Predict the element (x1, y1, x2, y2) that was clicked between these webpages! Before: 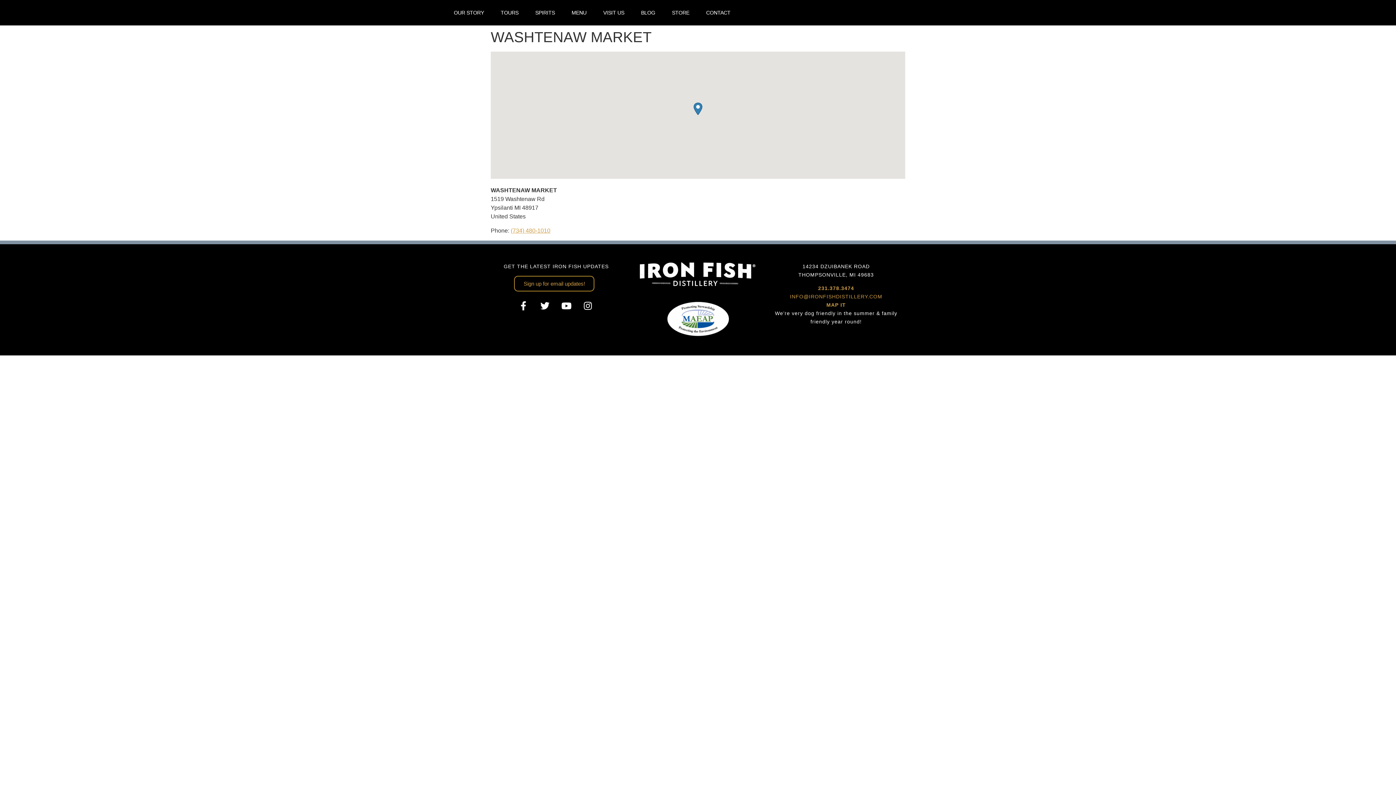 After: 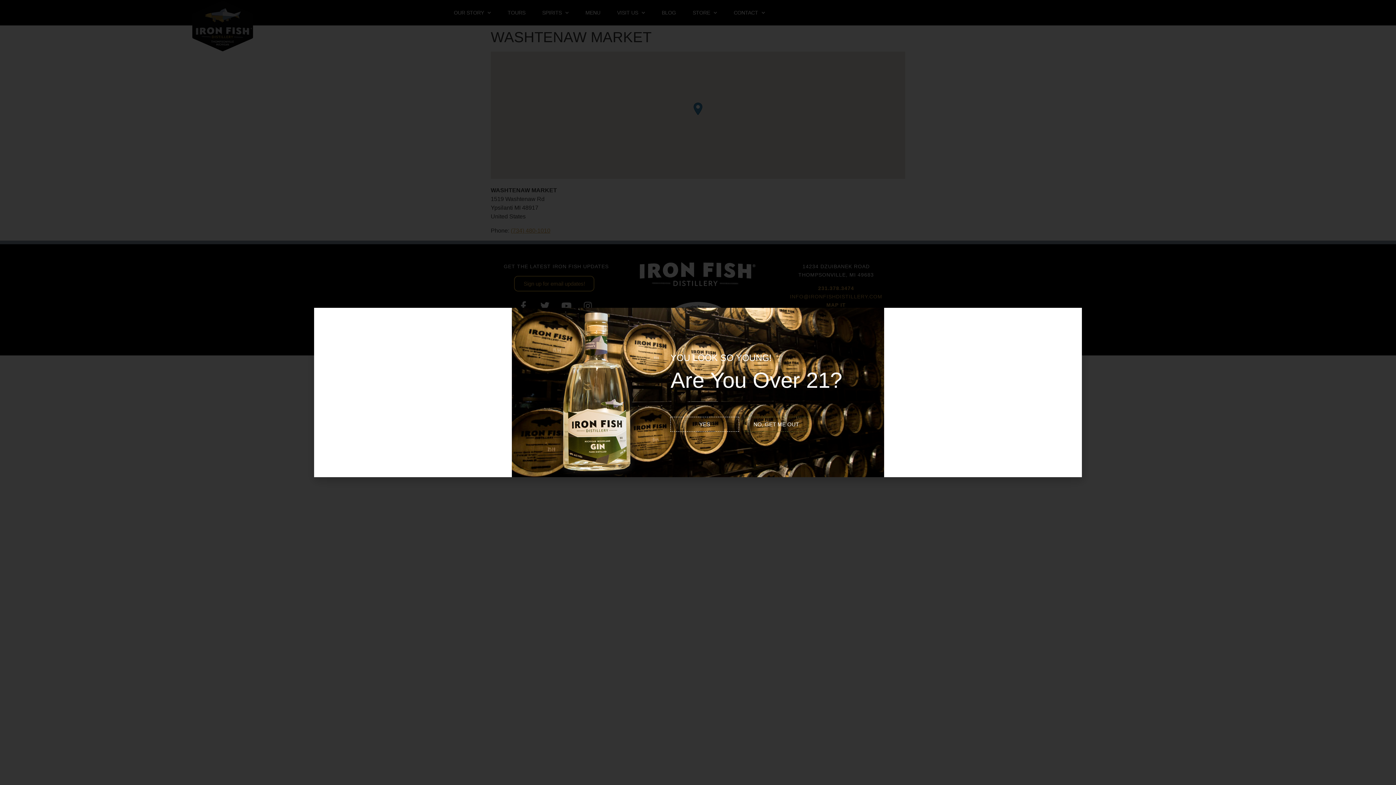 Action: label: INFO@IRONFISHDISTILLERY.COM bbox: (790, 293, 882, 299)